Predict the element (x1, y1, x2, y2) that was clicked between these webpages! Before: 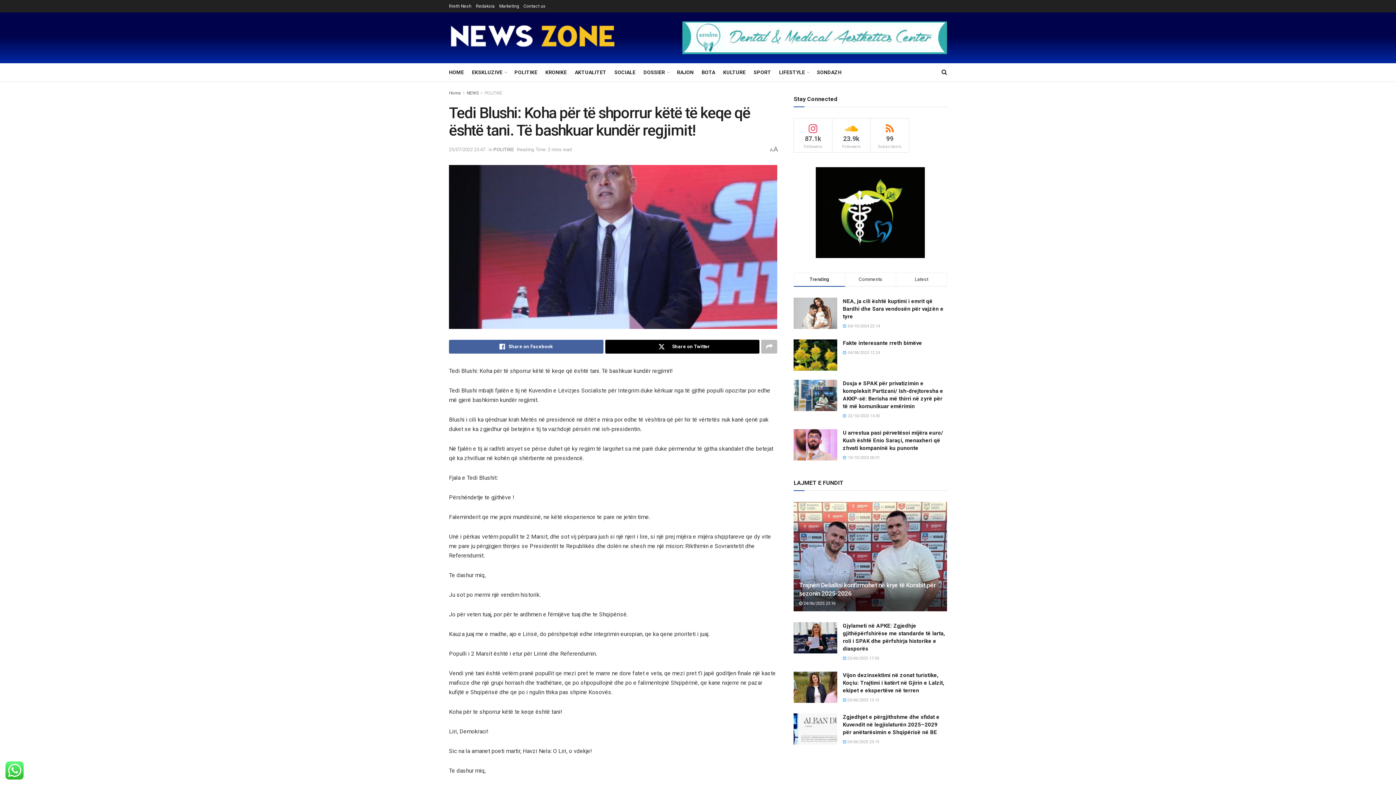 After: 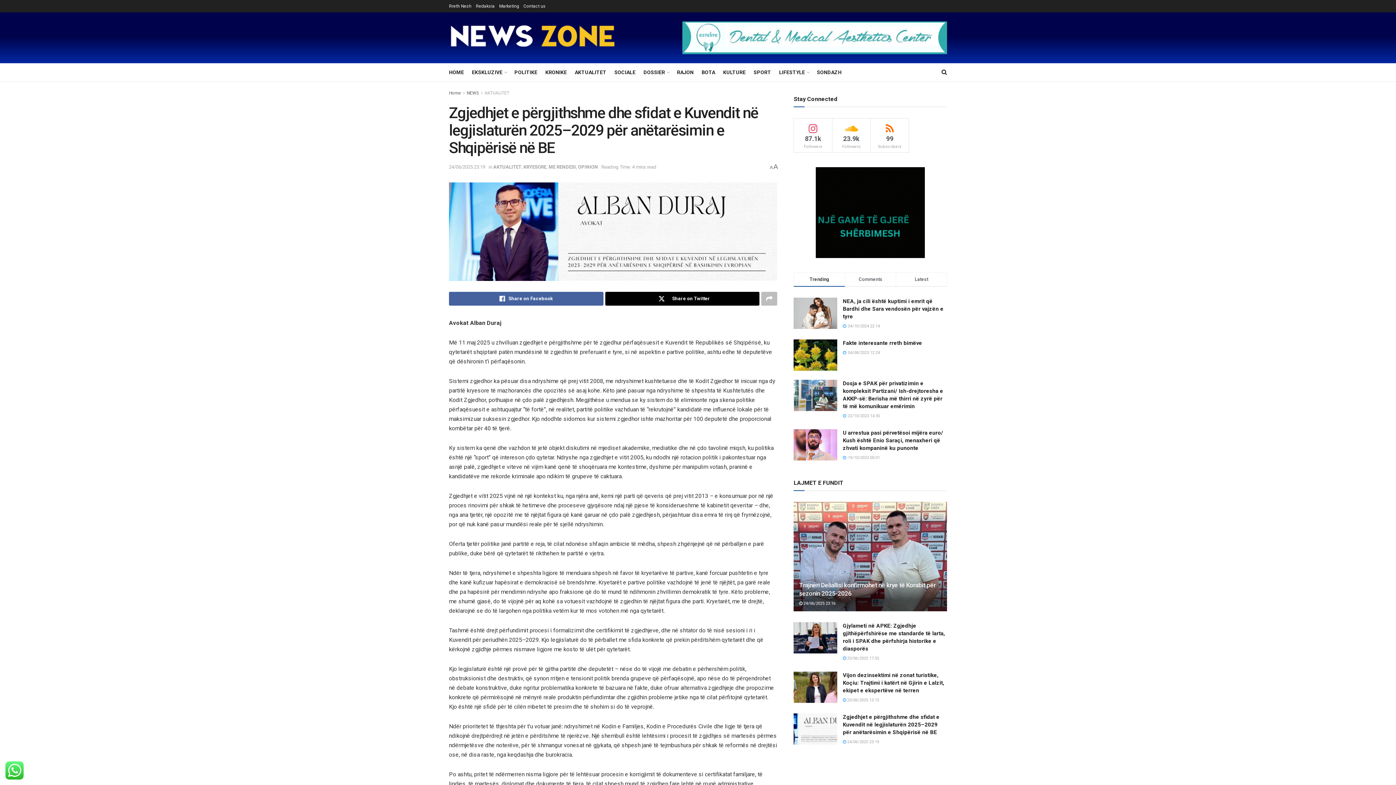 Action: bbox: (793, 713, 837, 745)